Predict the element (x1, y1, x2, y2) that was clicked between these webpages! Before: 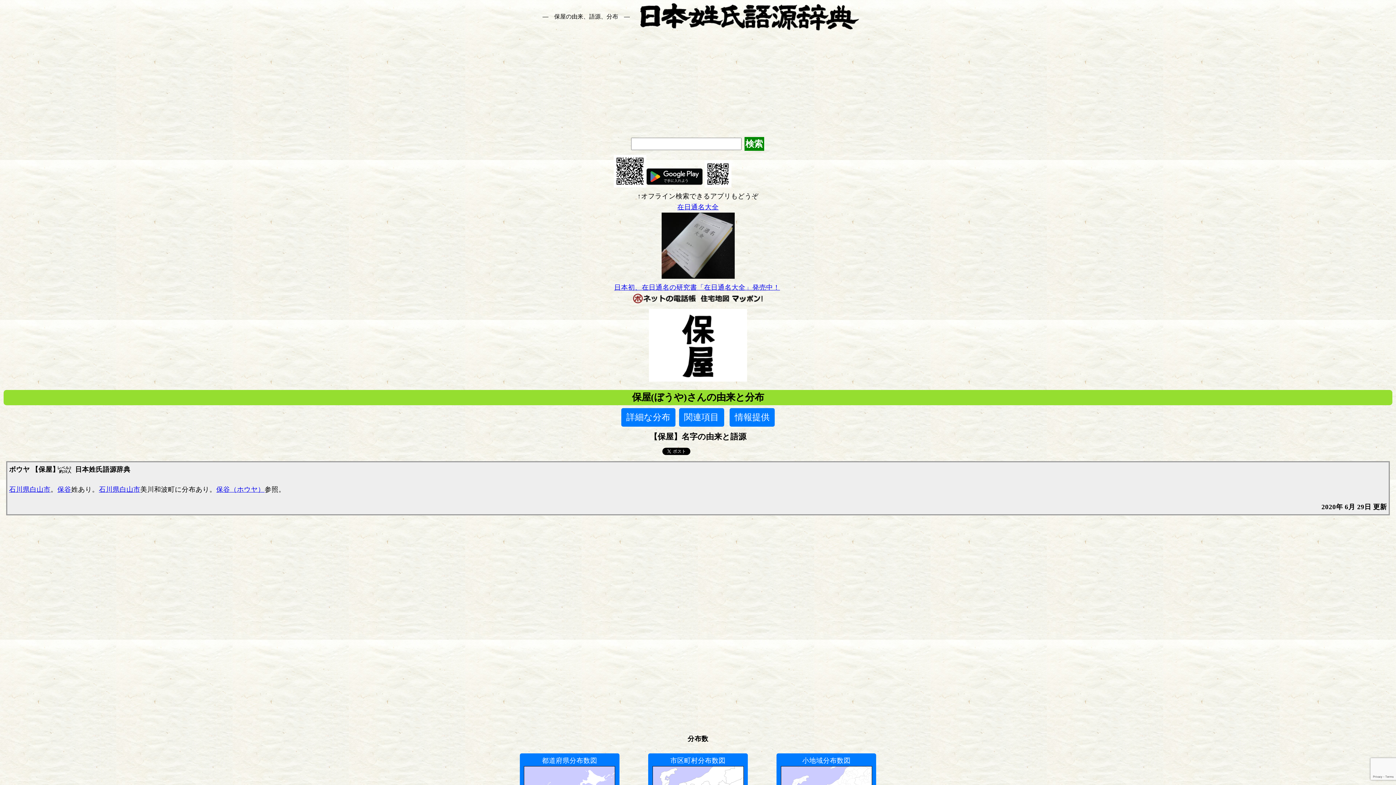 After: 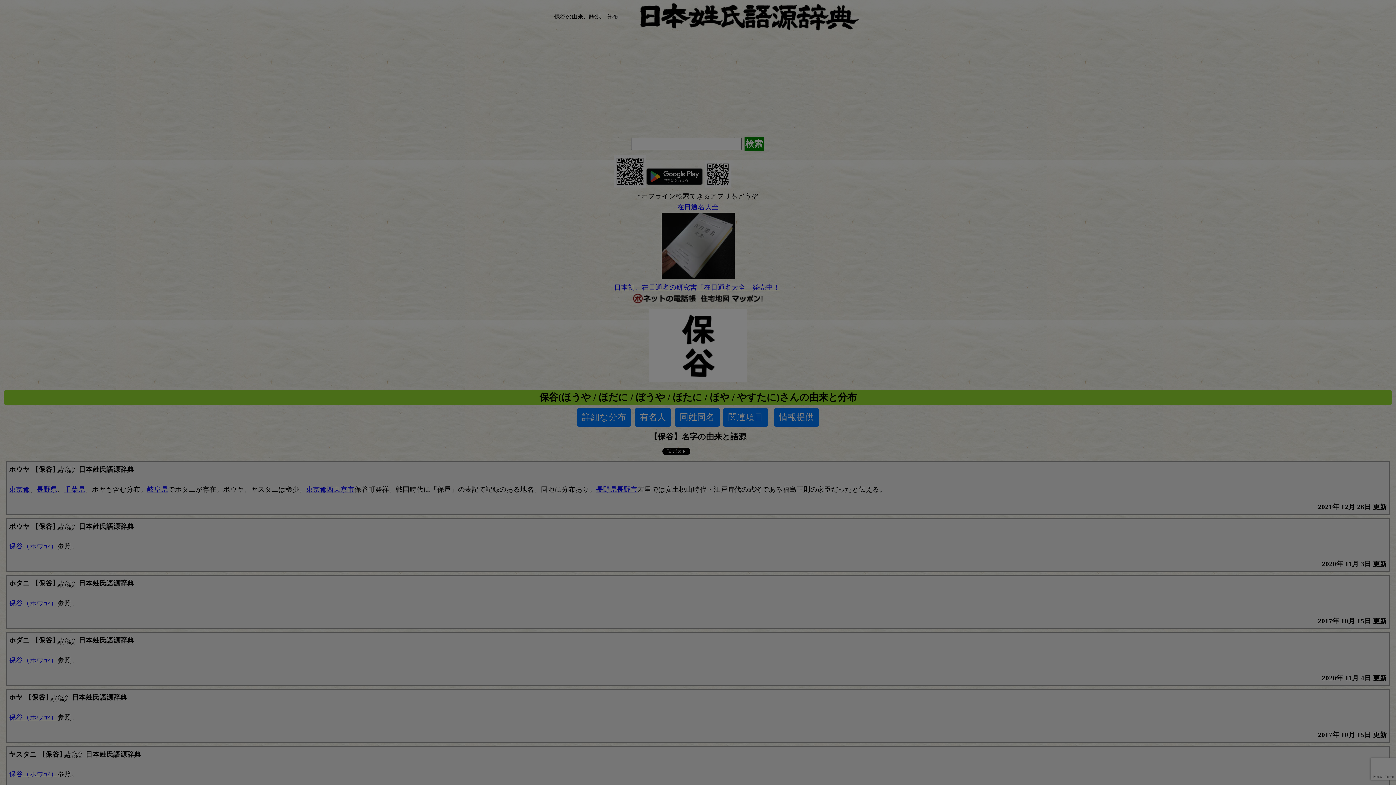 Action: label: 保谷ホウヤ bbox: (216, 485, 264, 493)